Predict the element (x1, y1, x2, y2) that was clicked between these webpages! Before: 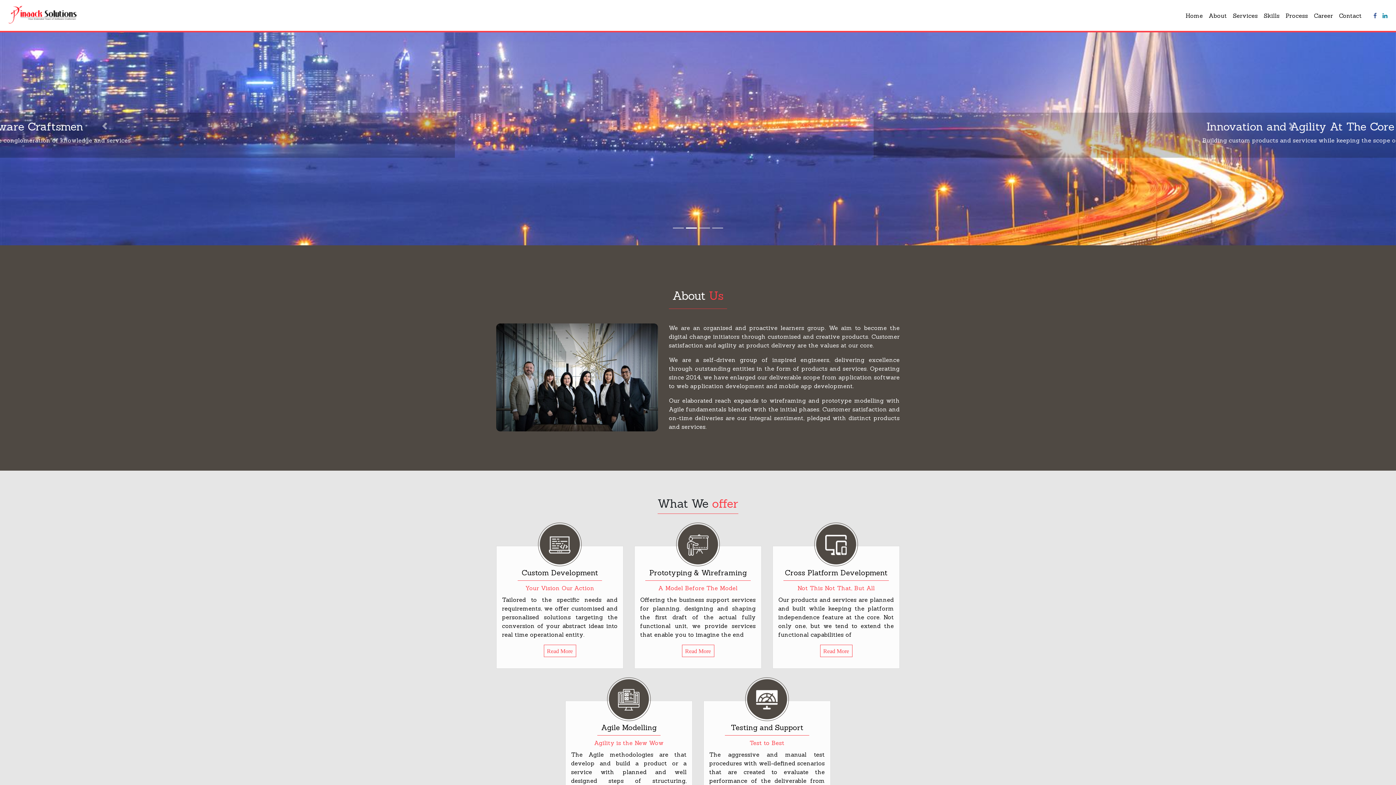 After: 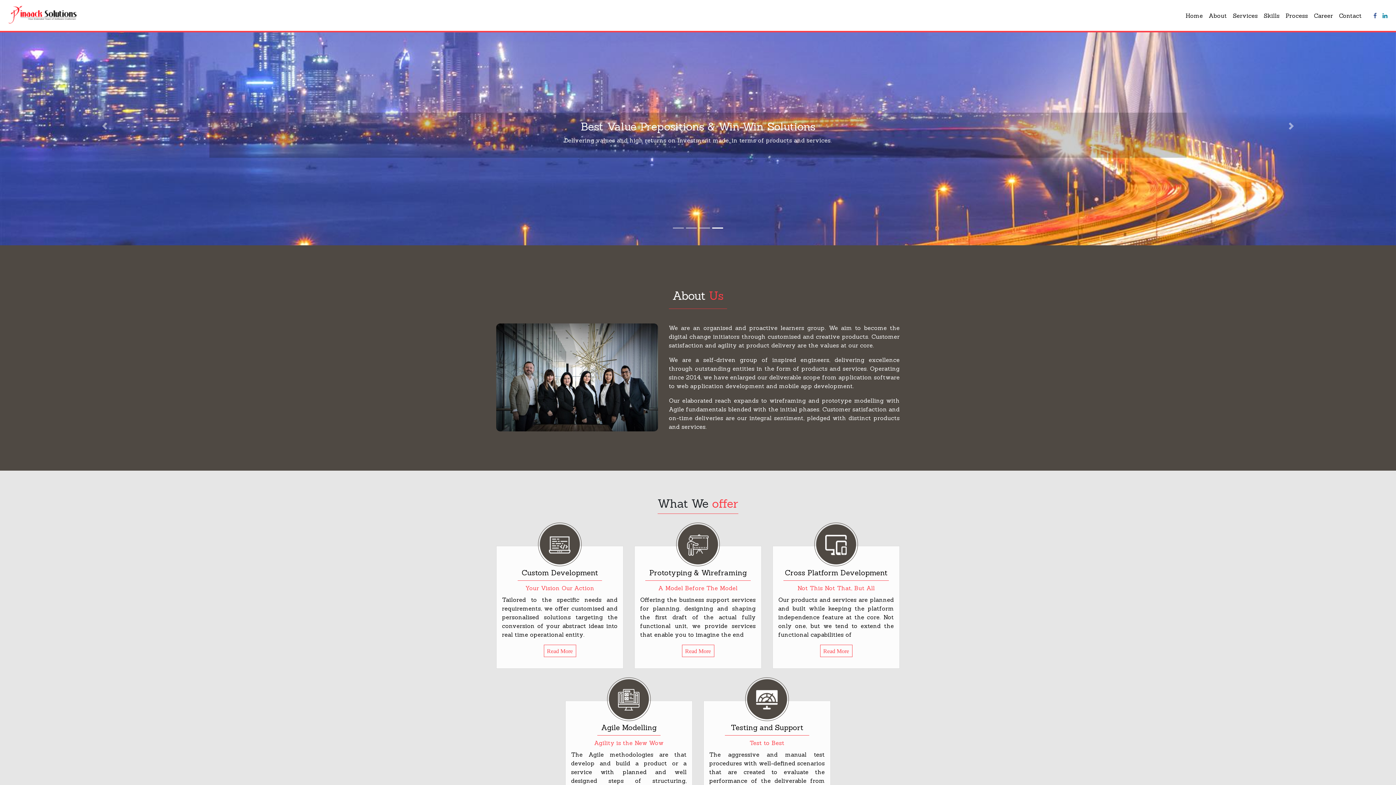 Action: bbox: (5, 0, 78, 30)